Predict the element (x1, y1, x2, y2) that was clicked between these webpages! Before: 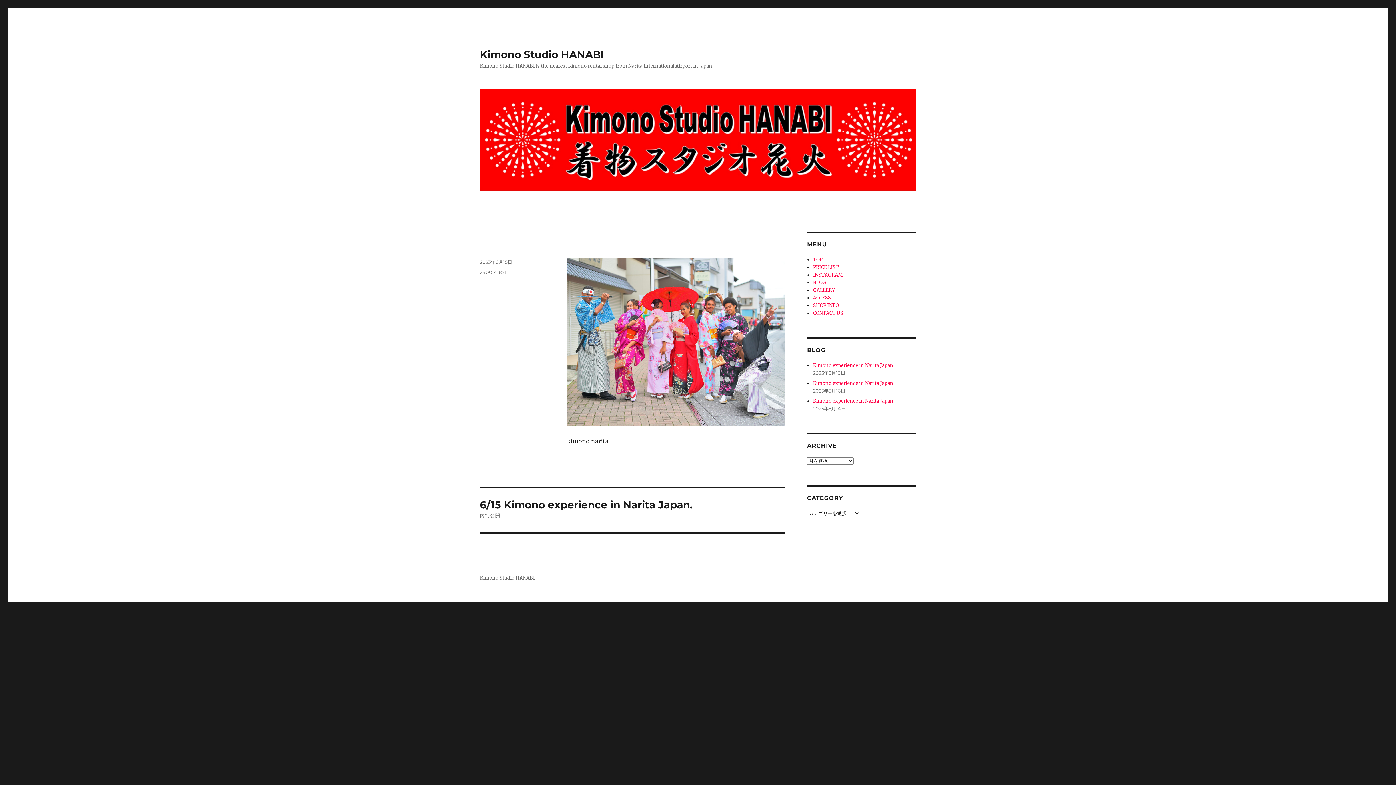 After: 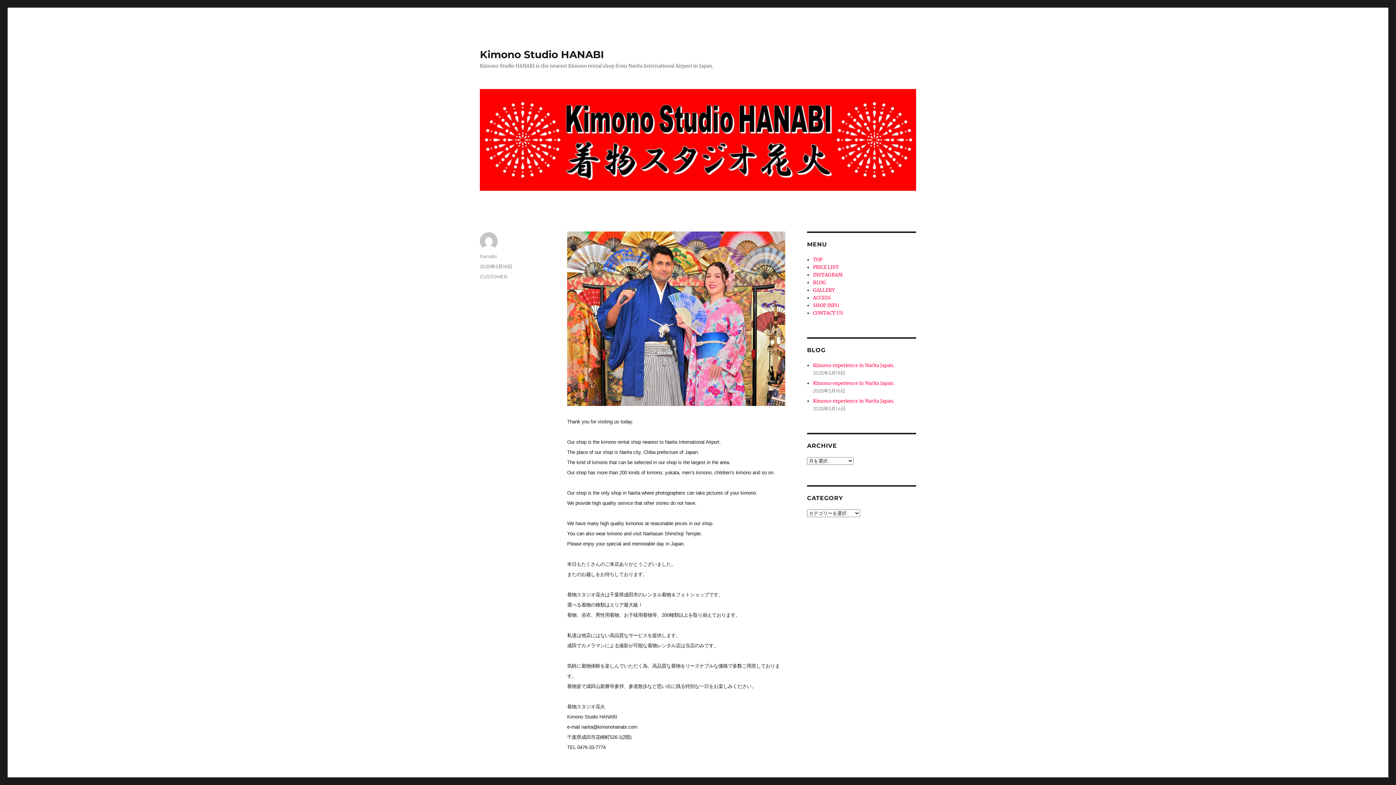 Action: label: Kimono experience in Narita Japan. bbox: (813, 380, 894, 386)